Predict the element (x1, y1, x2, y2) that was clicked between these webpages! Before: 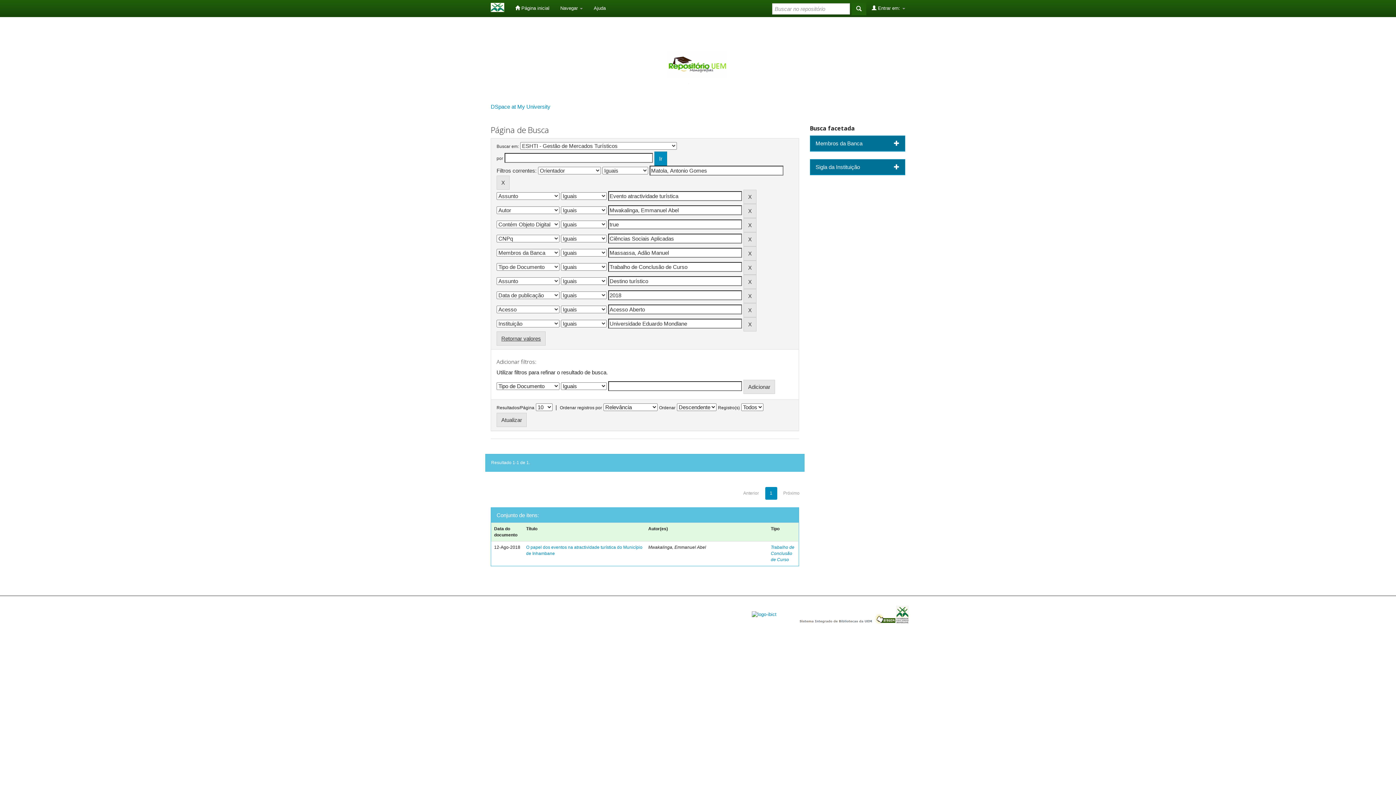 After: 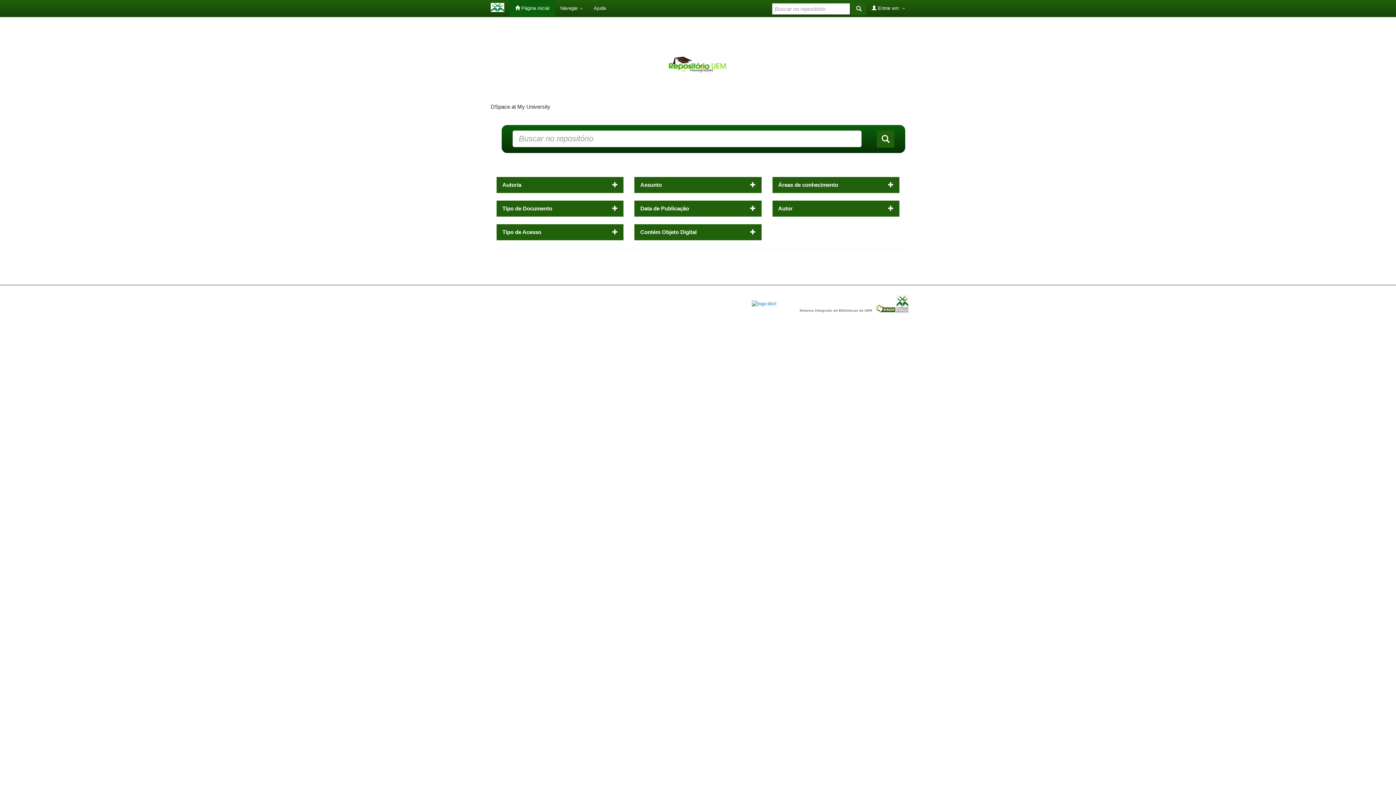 Action: bbox: (485, 0, 509, 16)